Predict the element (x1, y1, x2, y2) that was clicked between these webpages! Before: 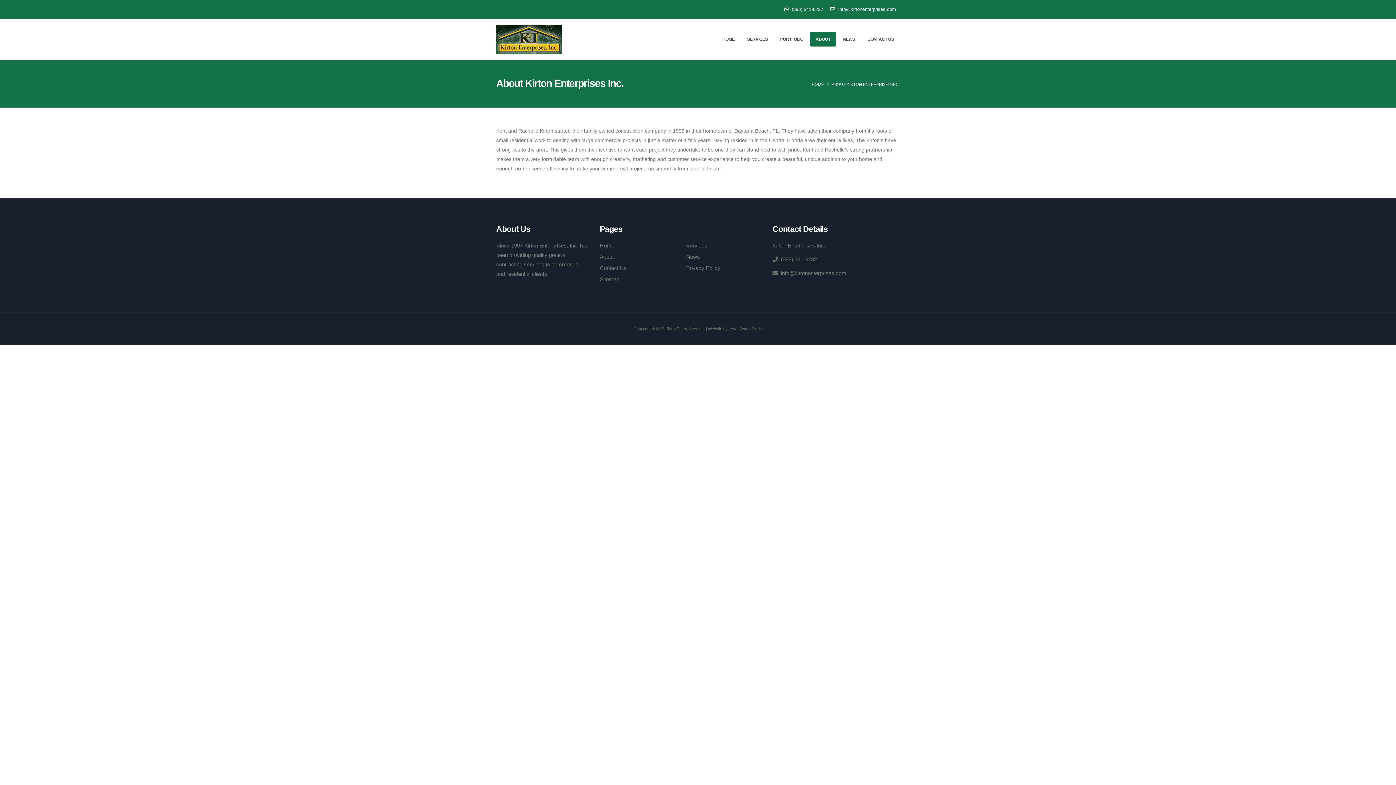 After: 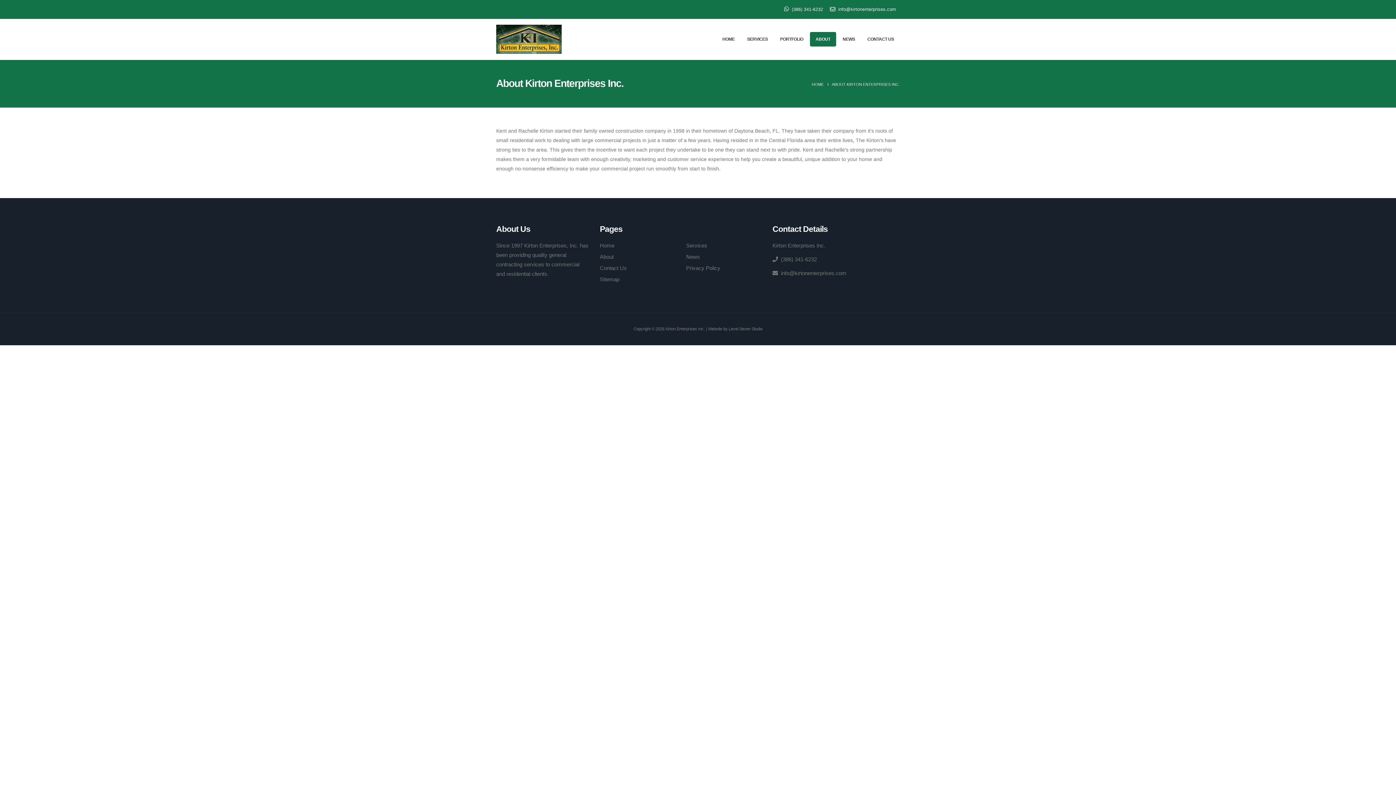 Action: bbox: (810, 32, 836, 46) label: ABOUT